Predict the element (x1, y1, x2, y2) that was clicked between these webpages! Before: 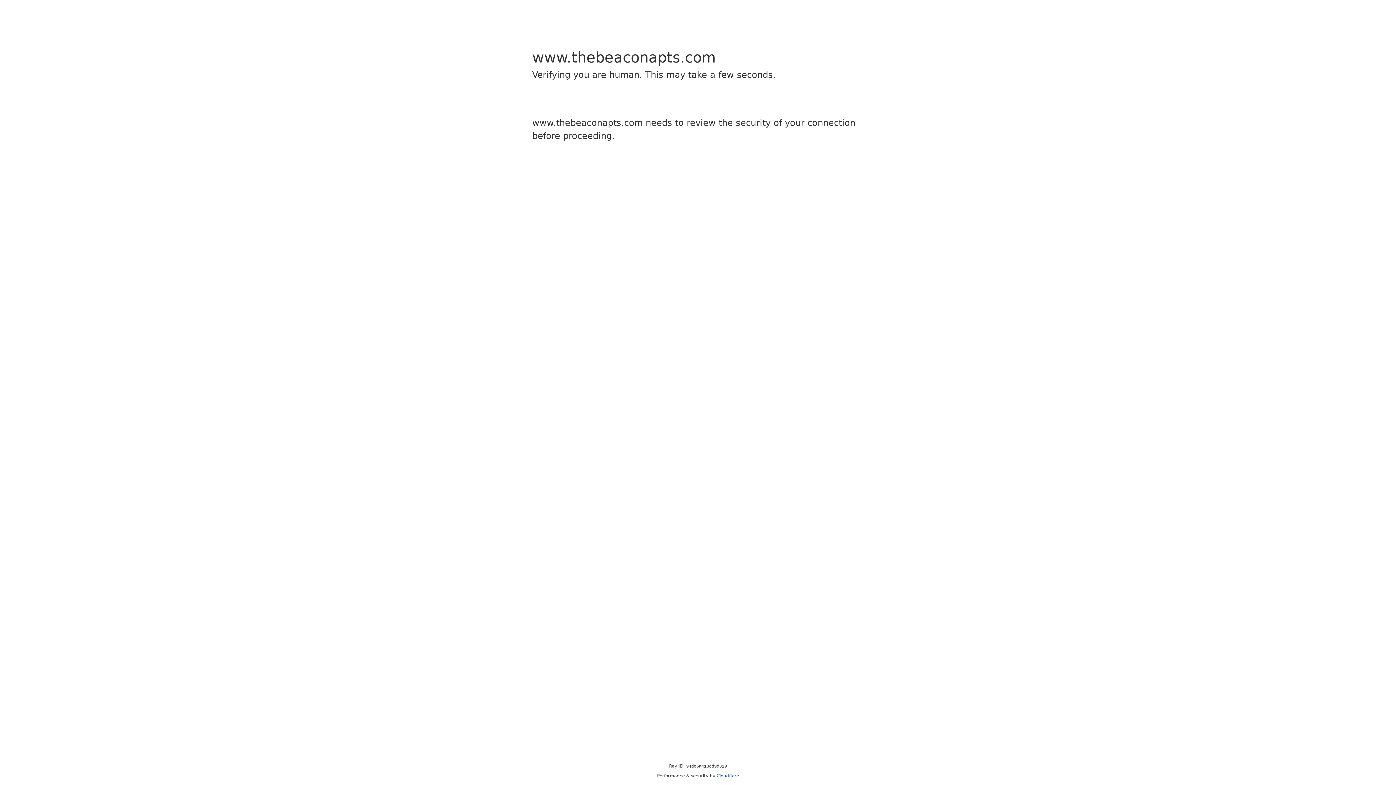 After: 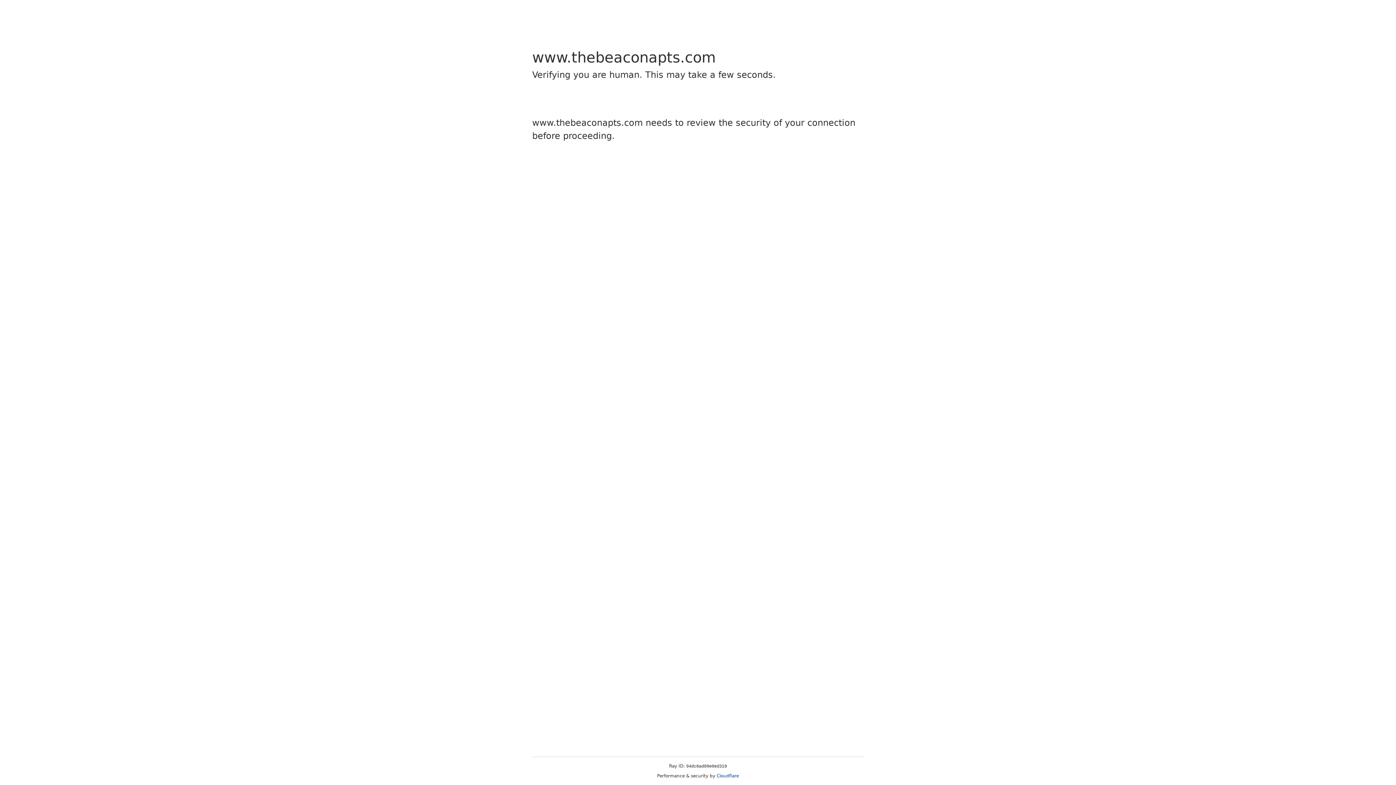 Action: bbox: (716, 773, 739, 778) label: Cloudflare